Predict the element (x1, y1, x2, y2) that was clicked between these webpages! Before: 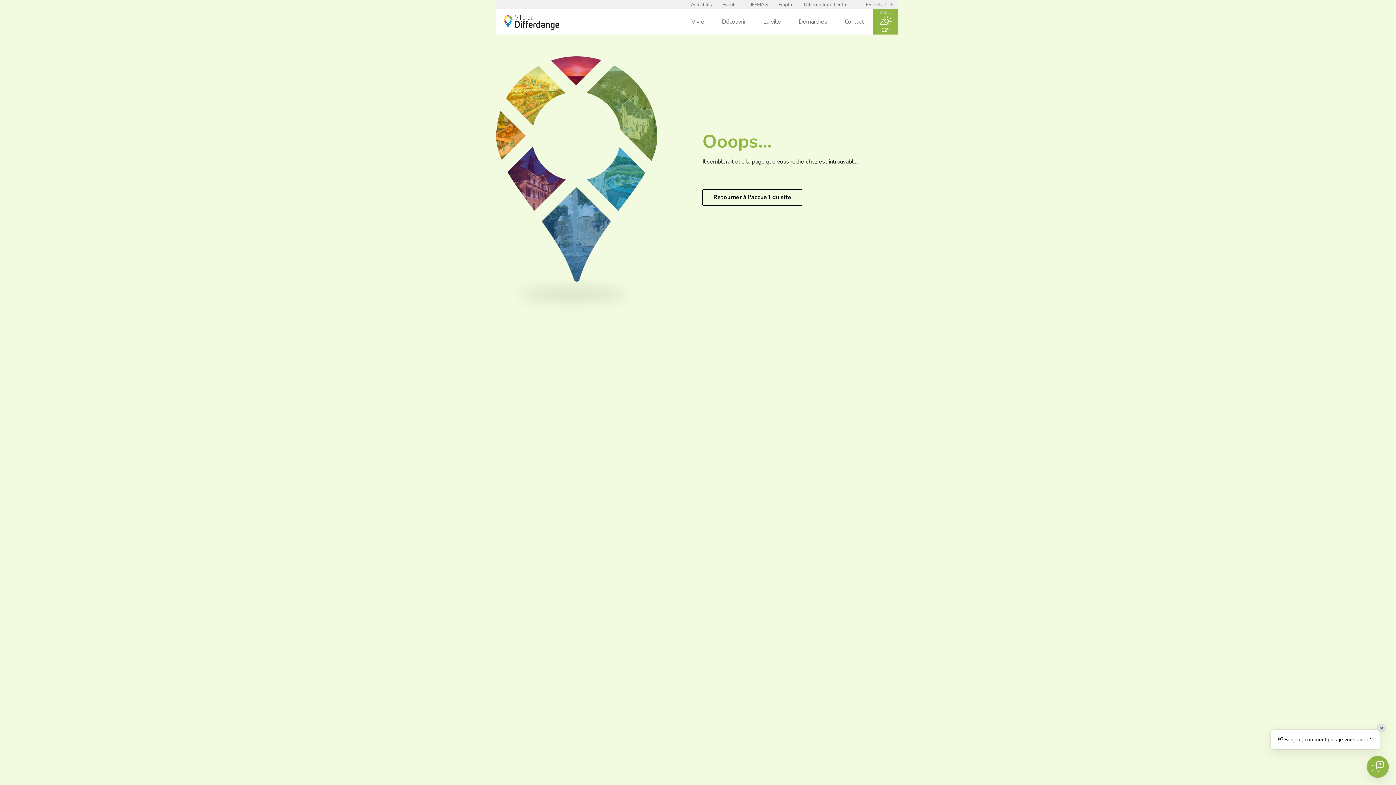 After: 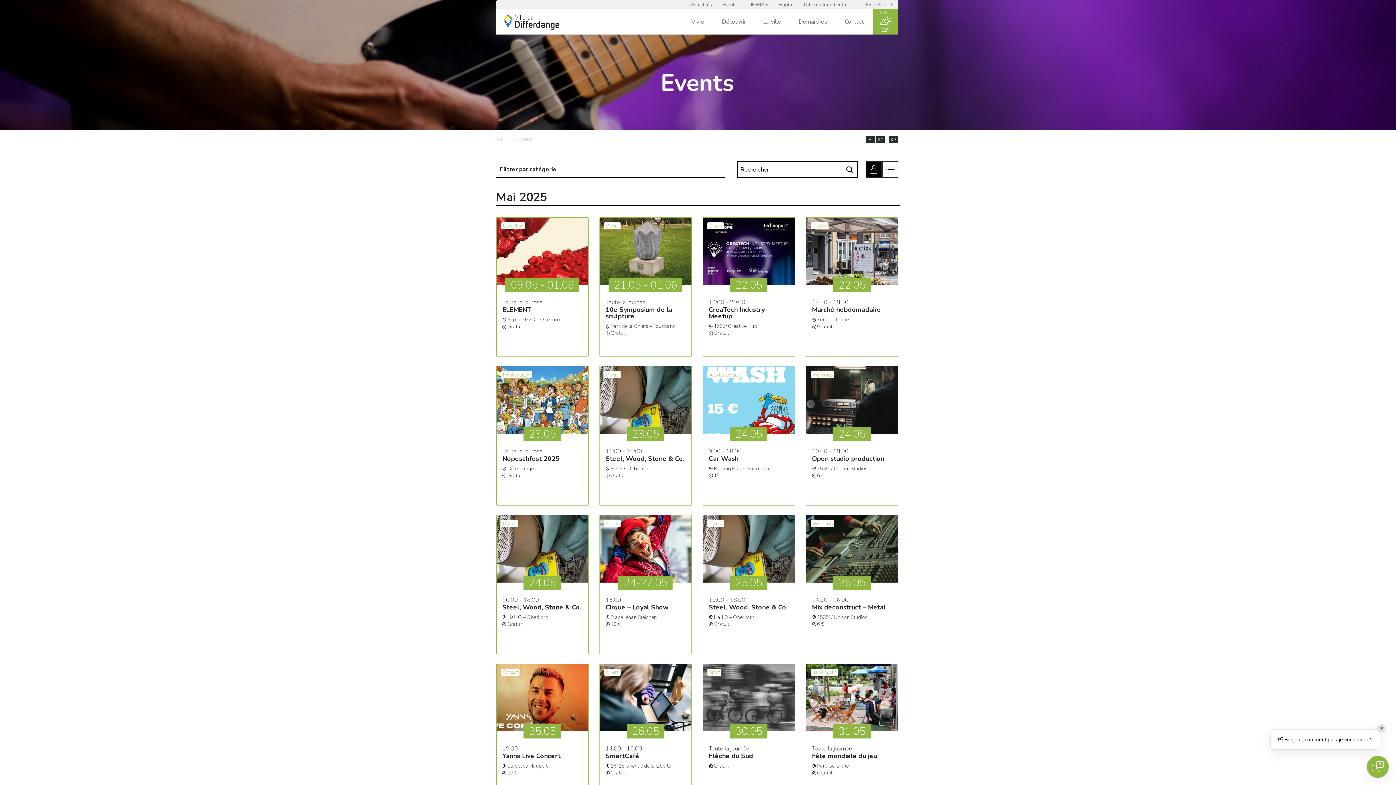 Action: bbox: (722, 1, 736, 8) label: Events